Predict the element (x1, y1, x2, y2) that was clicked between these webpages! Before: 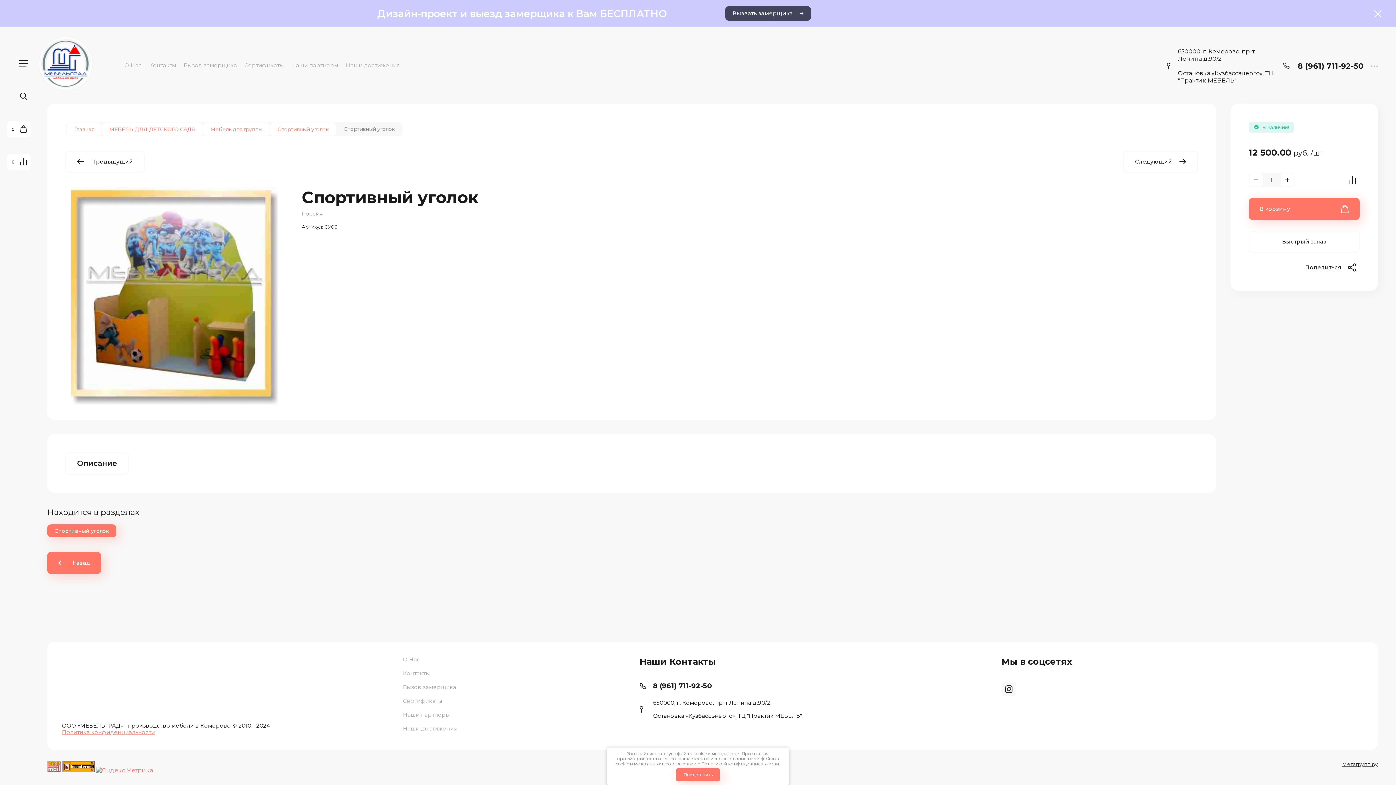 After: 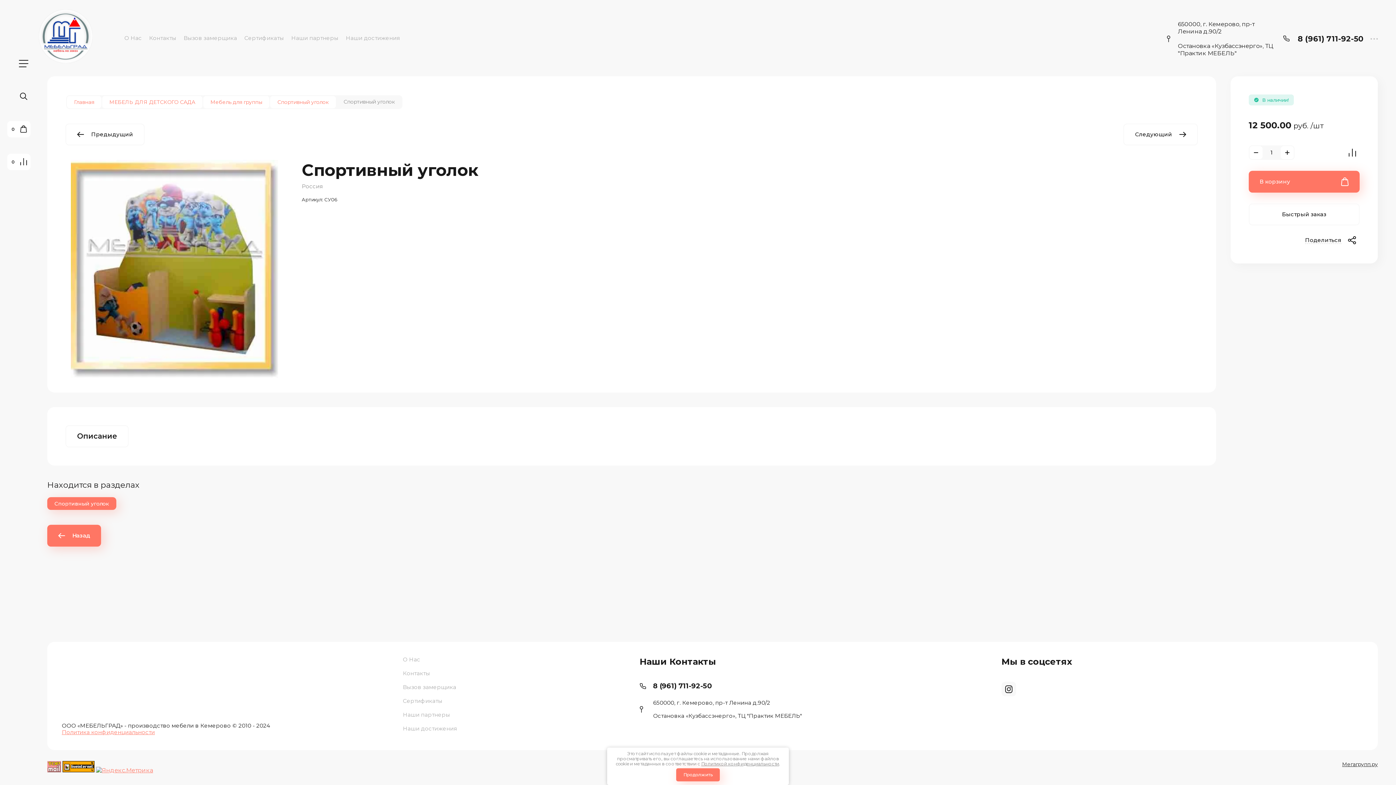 Action: bbox: (1374, 10, 1381, 17)